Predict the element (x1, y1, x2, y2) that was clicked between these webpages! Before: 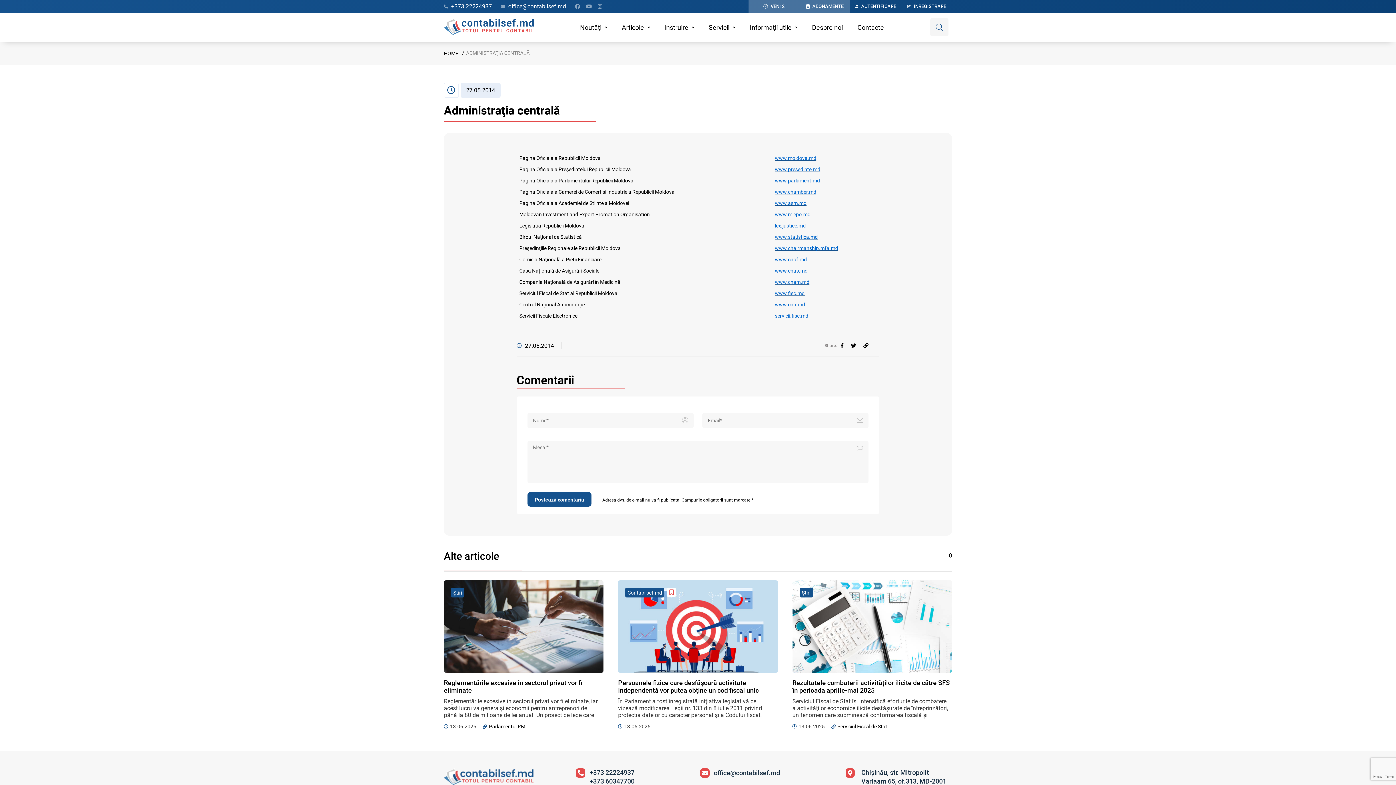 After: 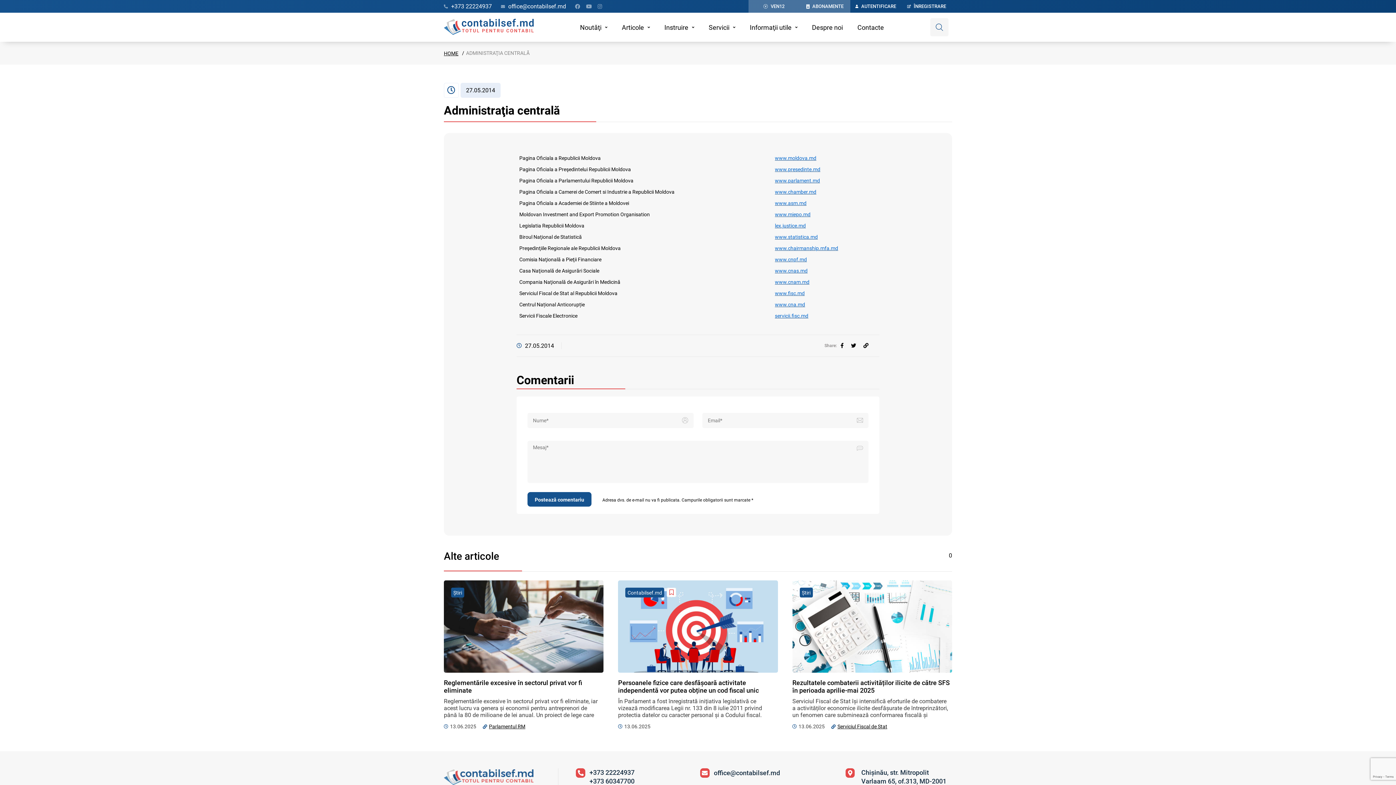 Action: bbox: (775, 177, 820, 183) label: www.parlament.md